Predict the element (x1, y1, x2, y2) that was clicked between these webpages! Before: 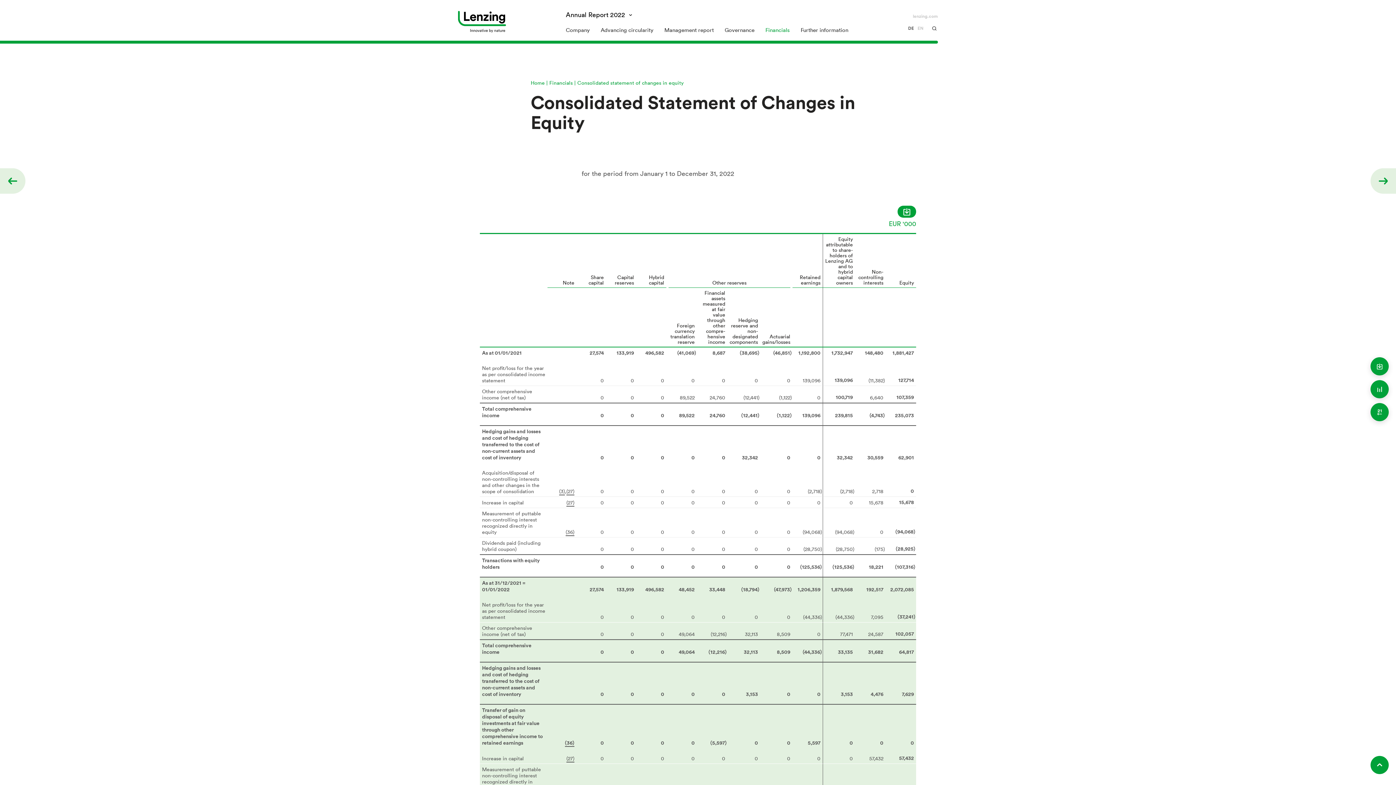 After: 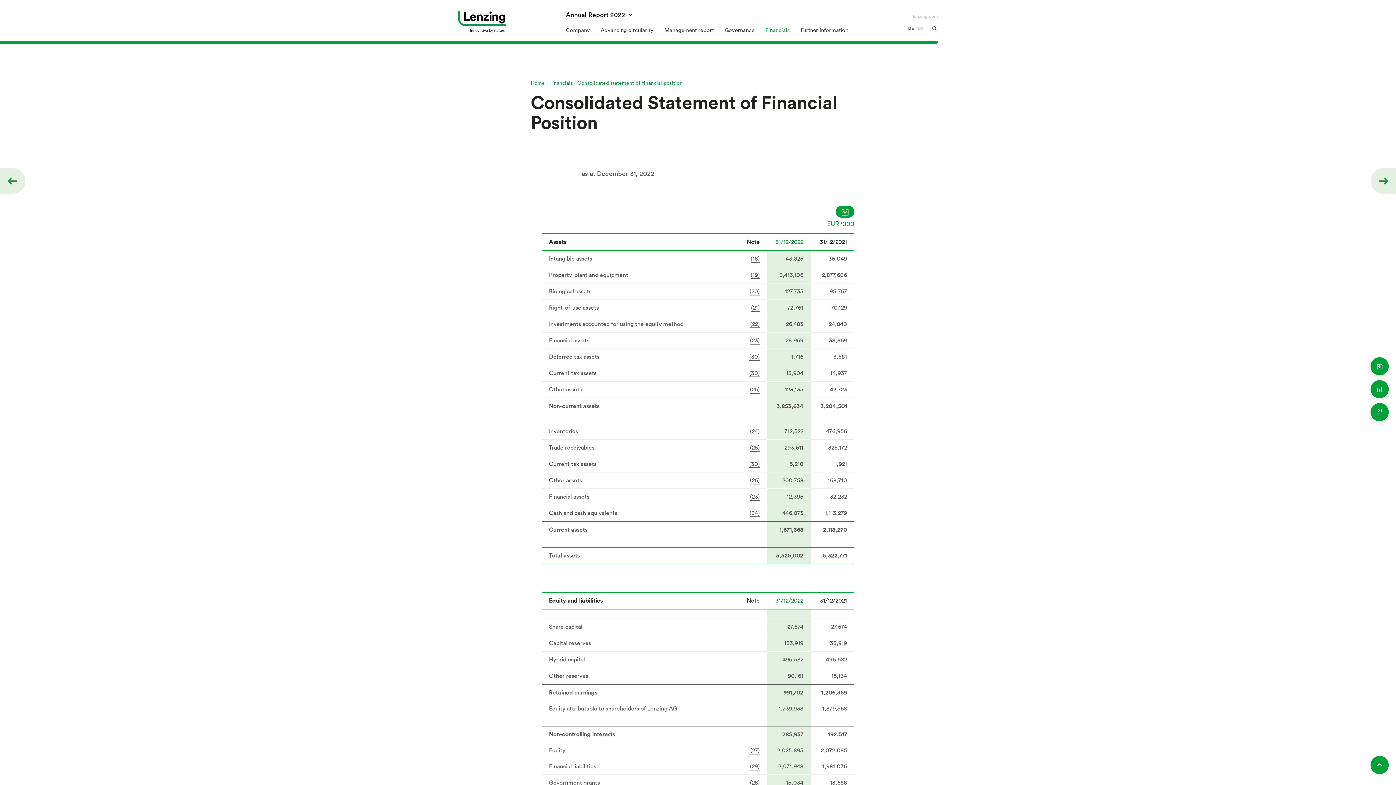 Action: bbox: (0, 168, 23, 193) label: back
Consolidated Statement of Financial Position